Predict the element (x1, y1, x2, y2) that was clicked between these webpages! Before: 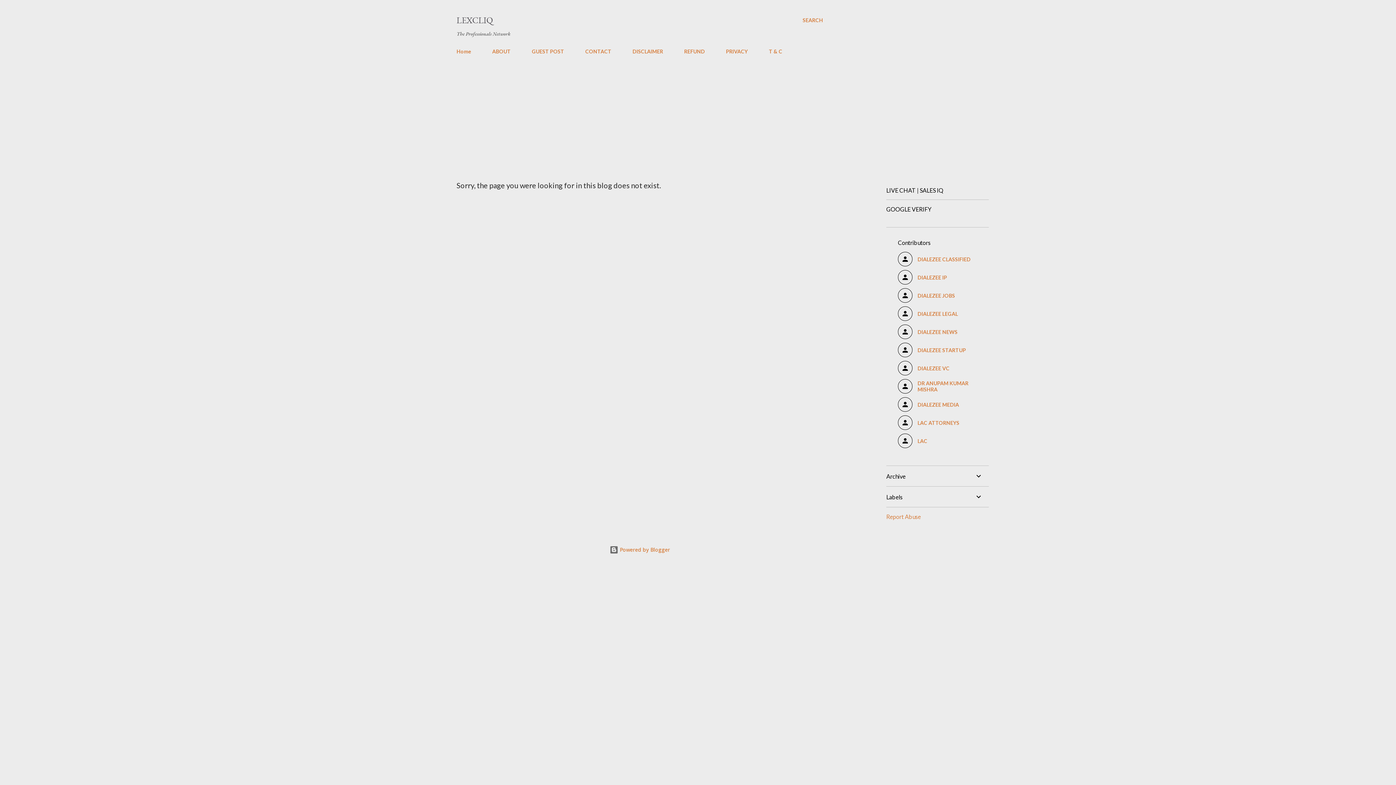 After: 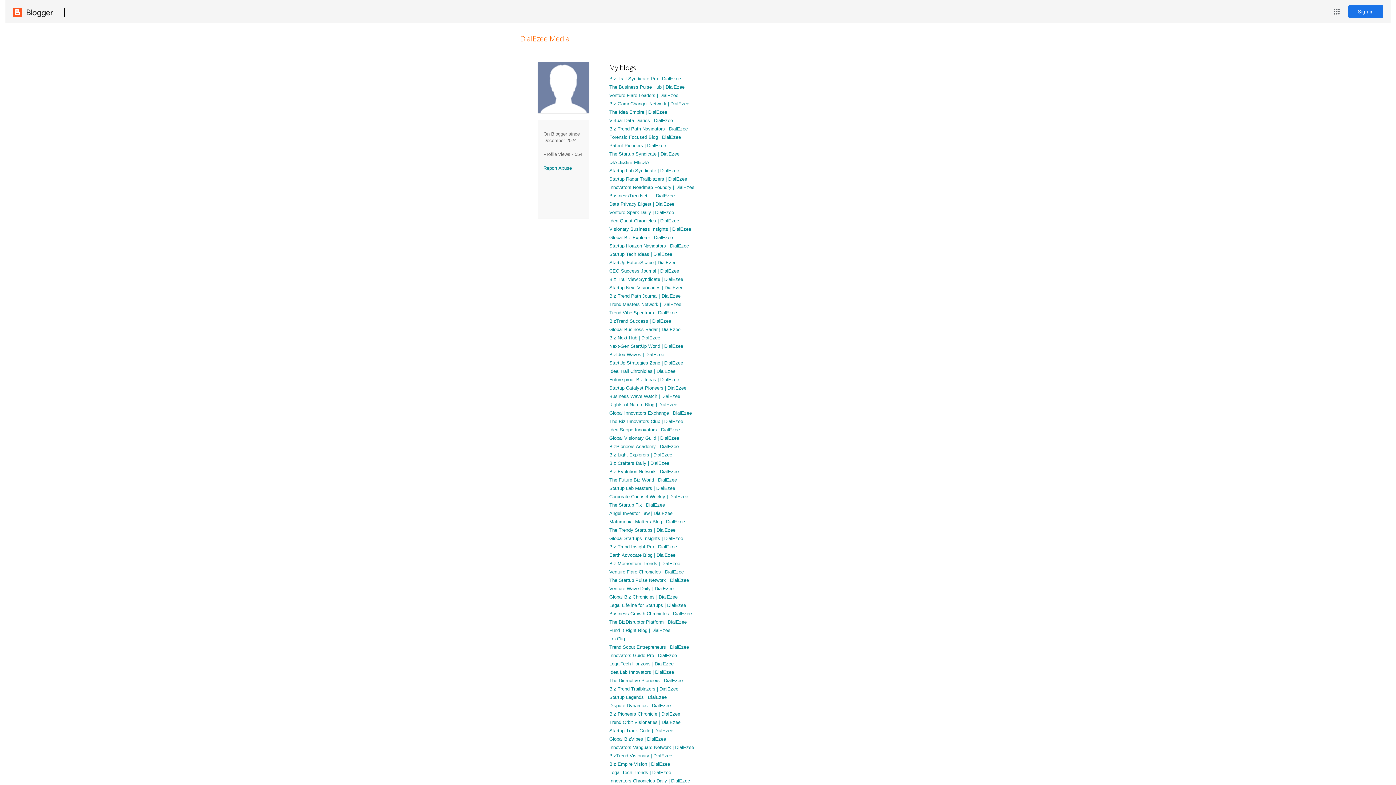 Action: bbox: (898, 397, 977, 412) label: DIALEZEE MEDIA